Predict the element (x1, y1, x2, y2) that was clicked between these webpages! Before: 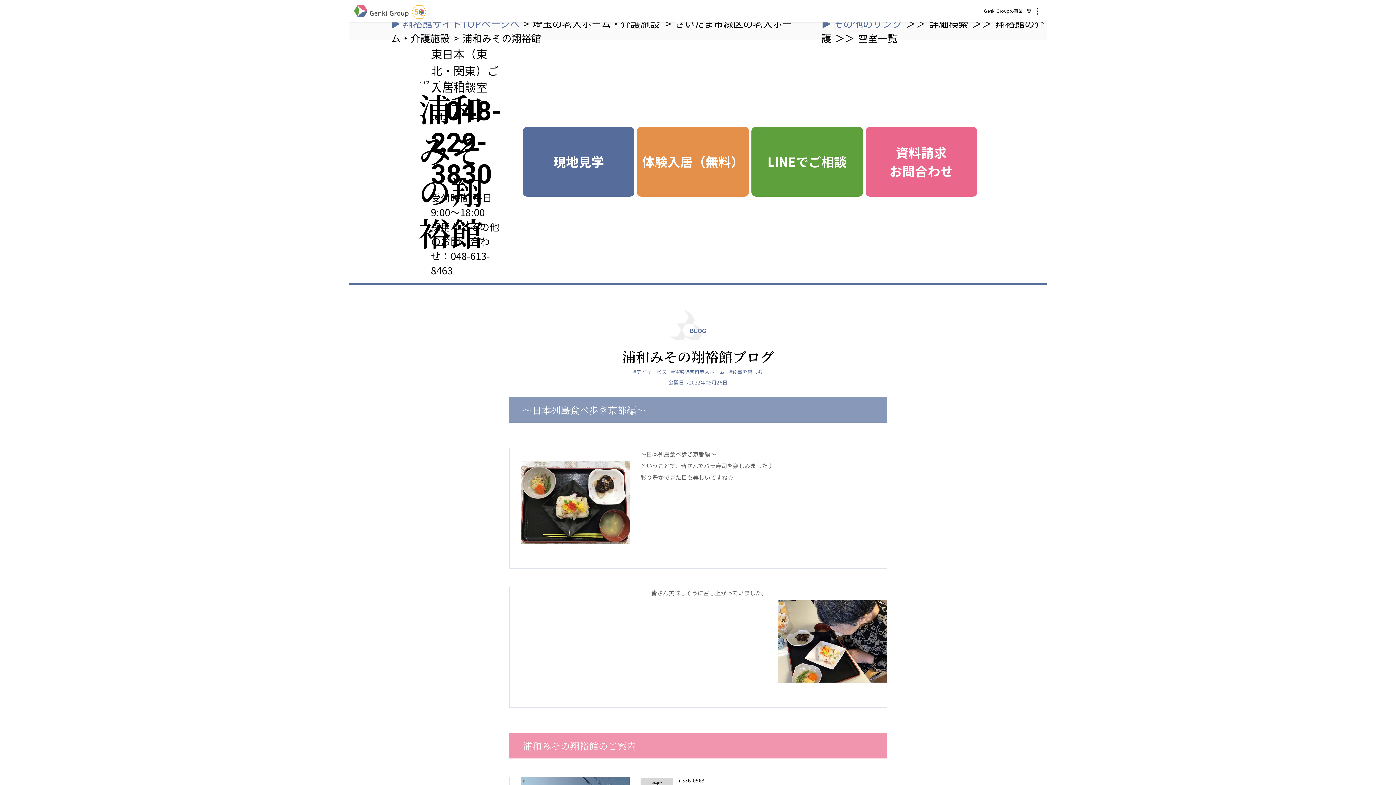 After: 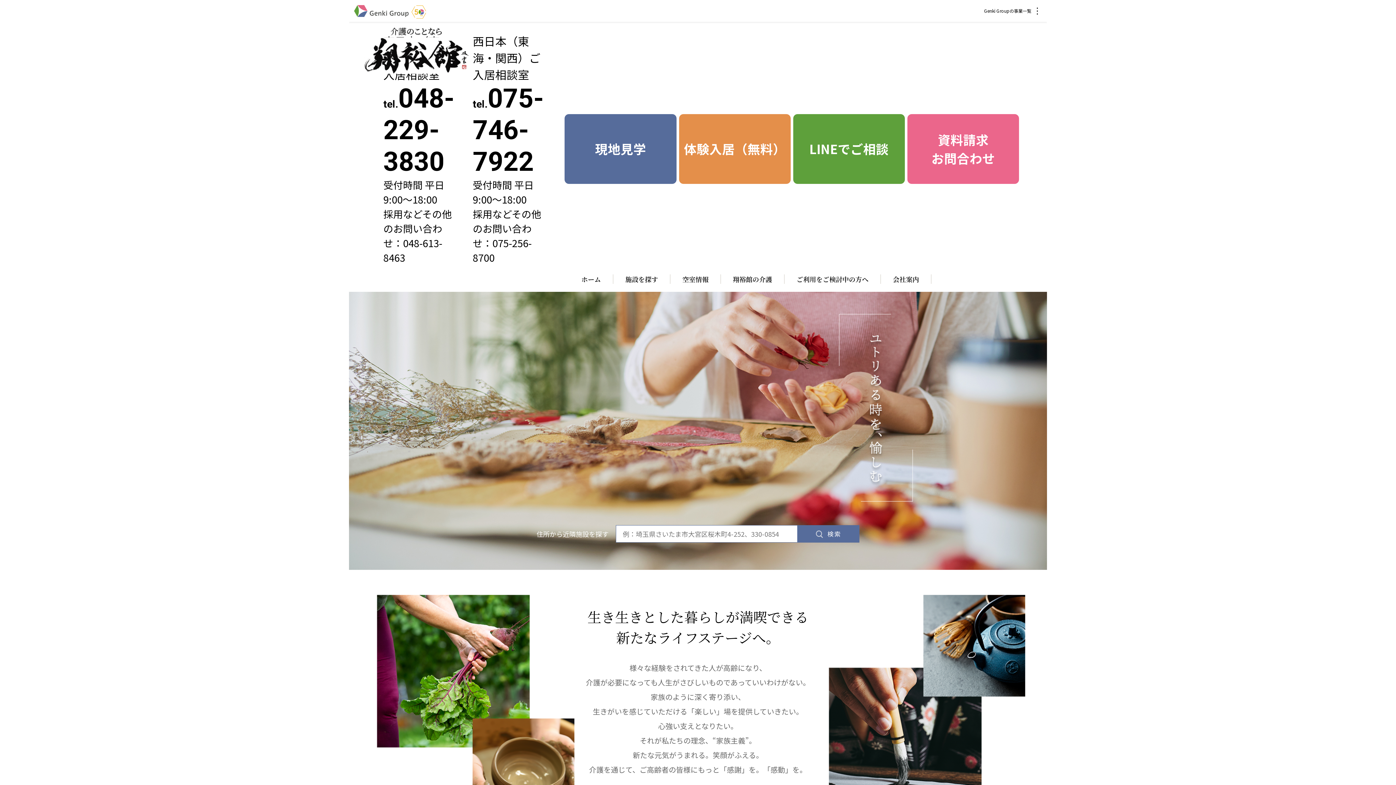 Action: label: ▶ 翔裕館サイトTOPページへ bbox: (390, 16, 520, 30)